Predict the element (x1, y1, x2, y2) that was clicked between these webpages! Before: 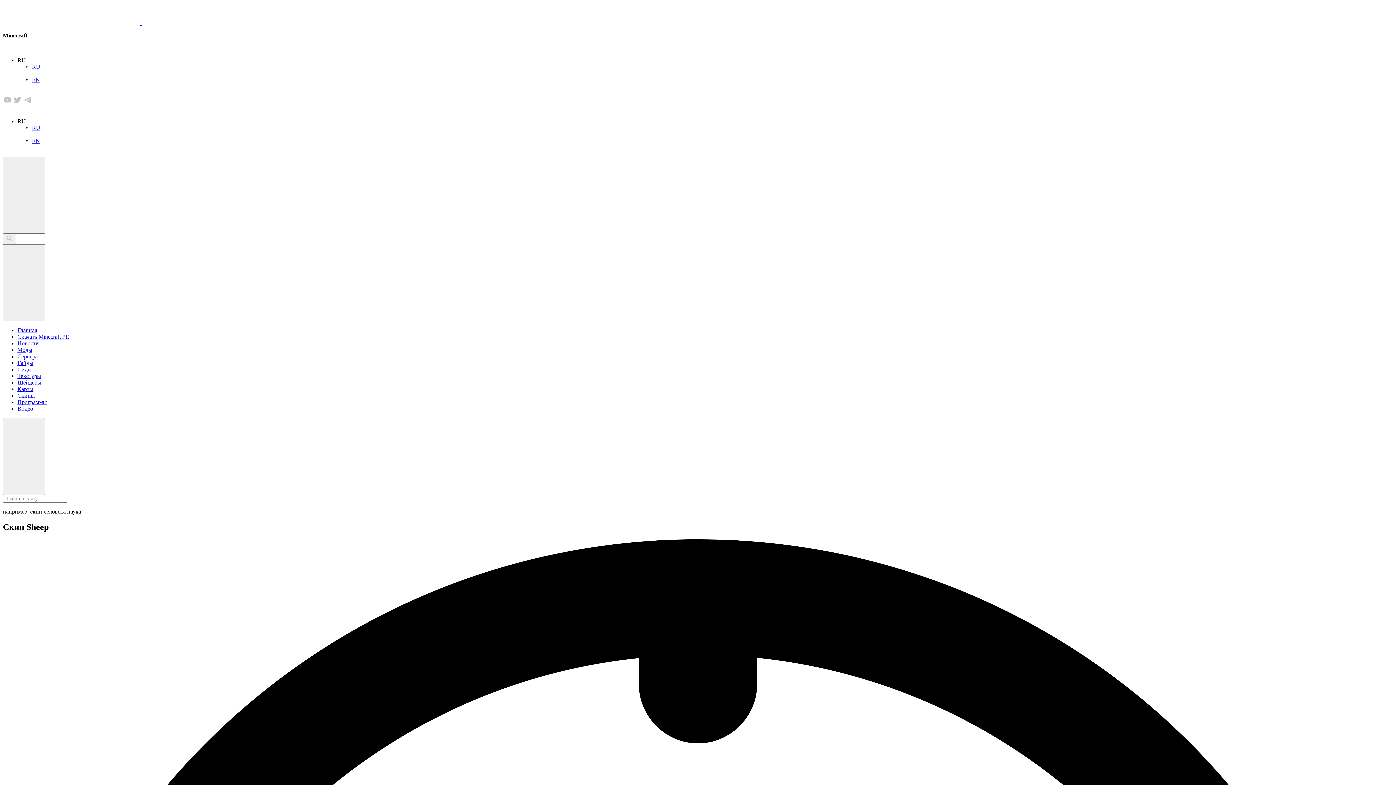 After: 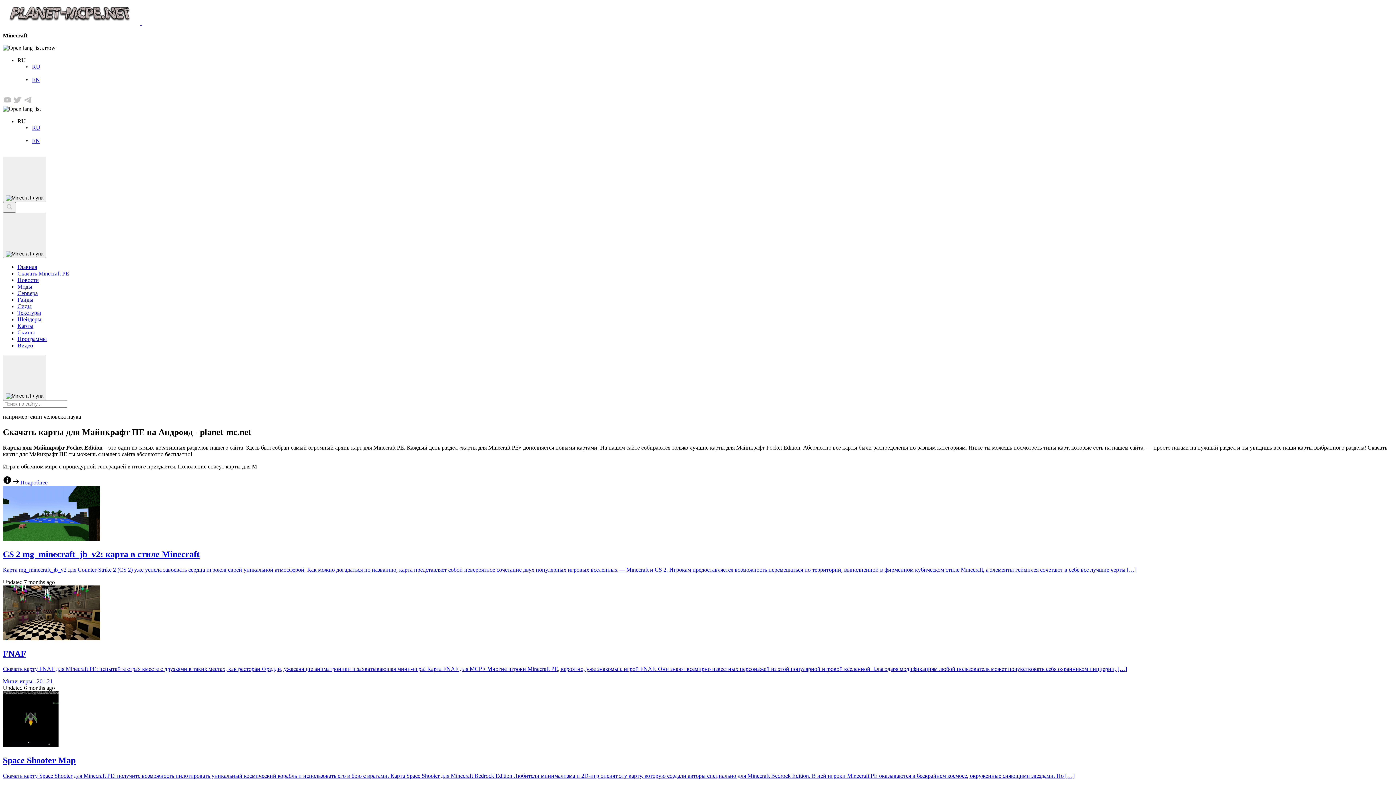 Action: bbox: (17, 386, 33, 392) label: Карты